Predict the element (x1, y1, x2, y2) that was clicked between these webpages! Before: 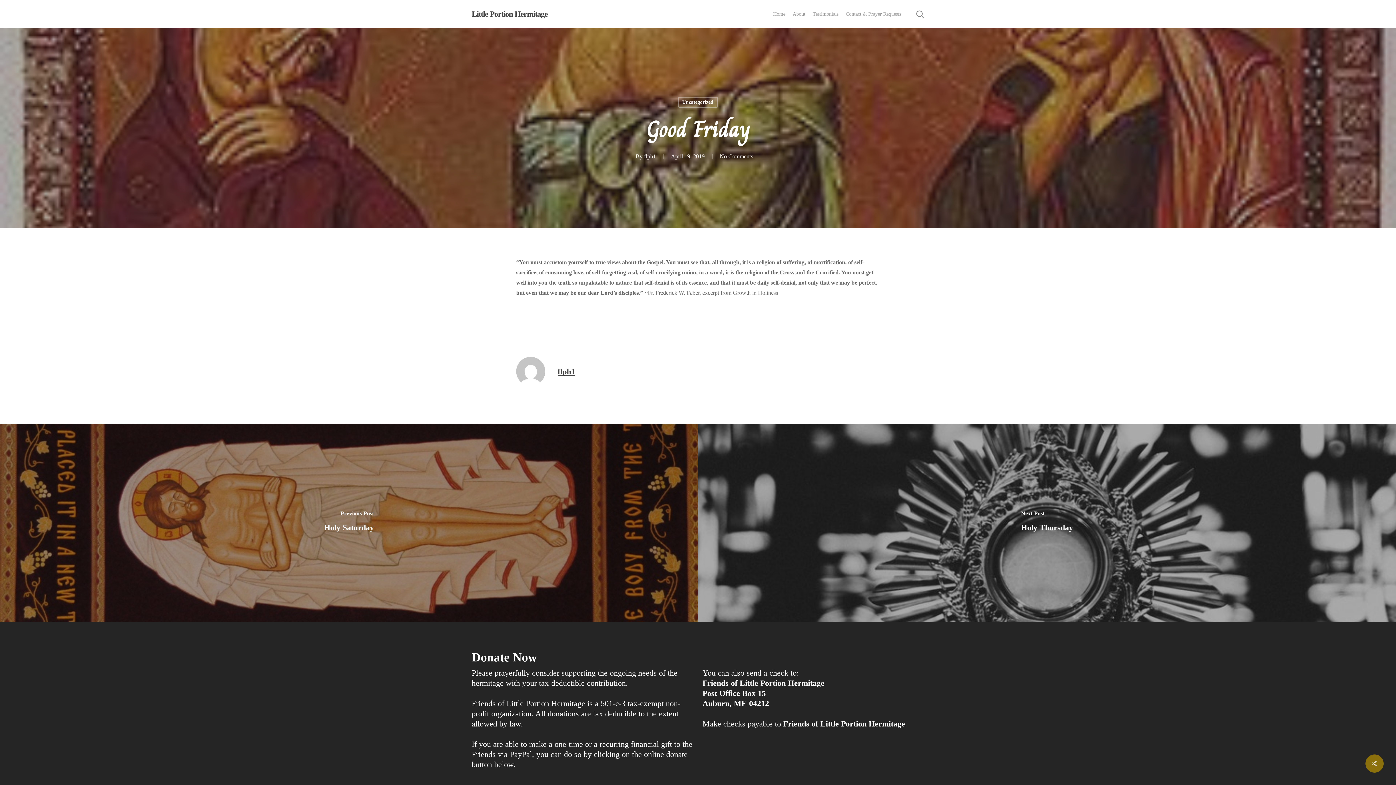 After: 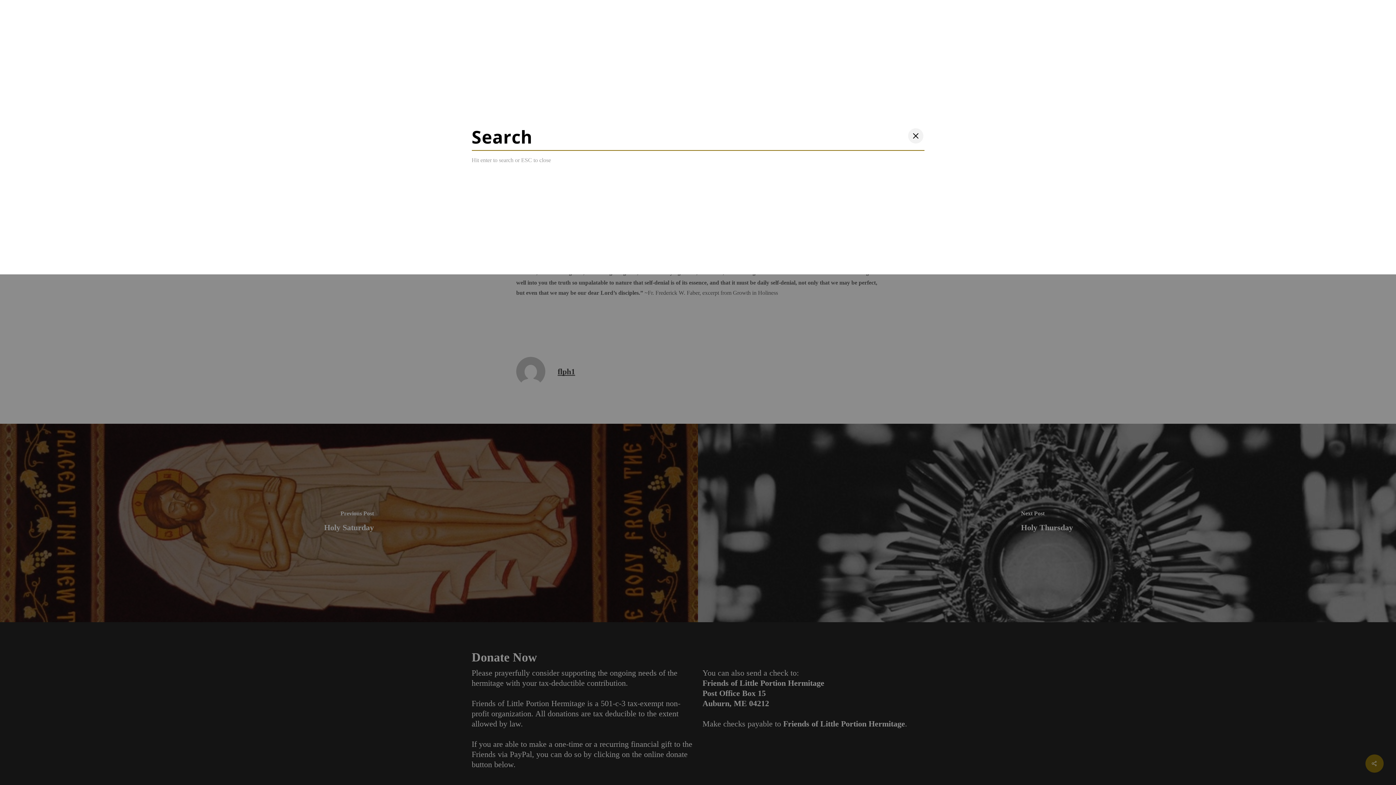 Action: bbox: (915, 10, 924, 18) label: search